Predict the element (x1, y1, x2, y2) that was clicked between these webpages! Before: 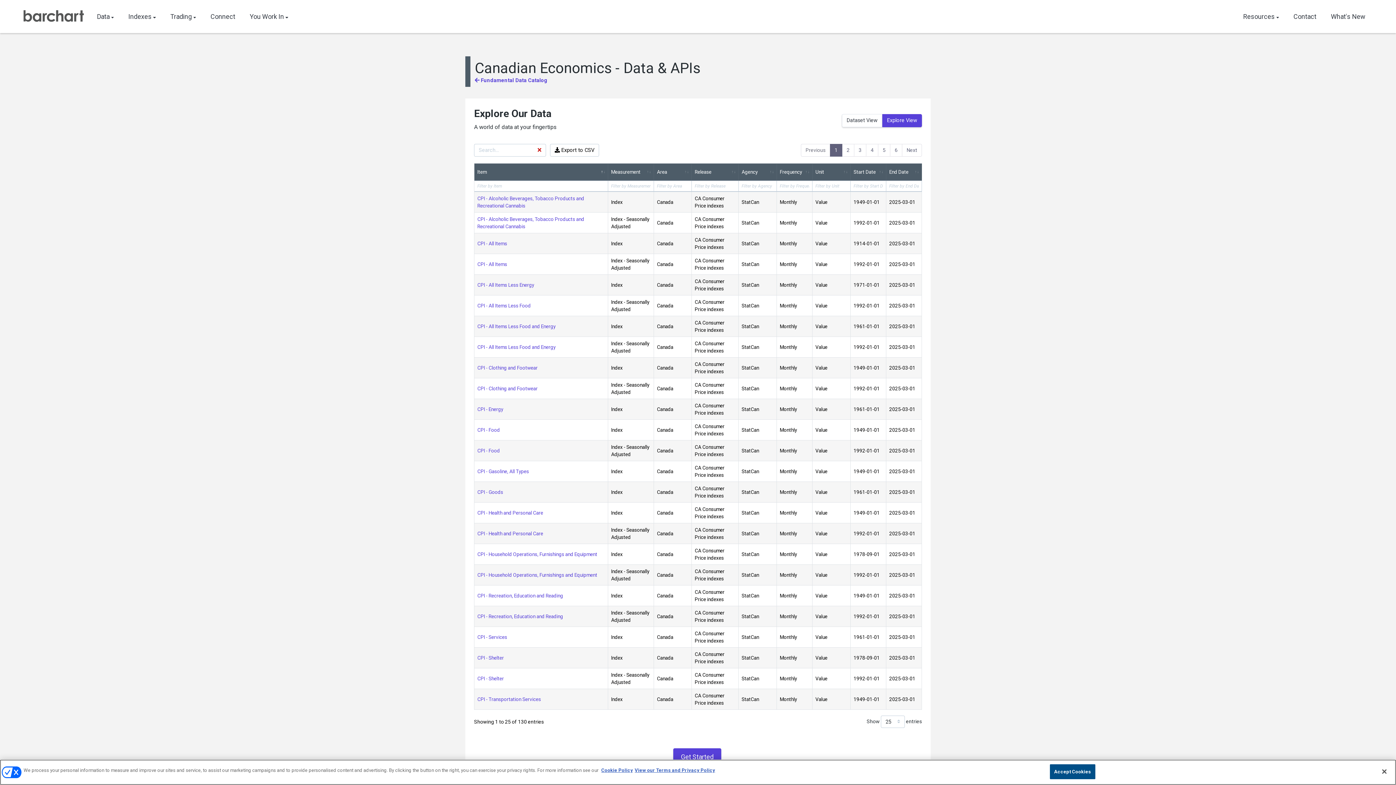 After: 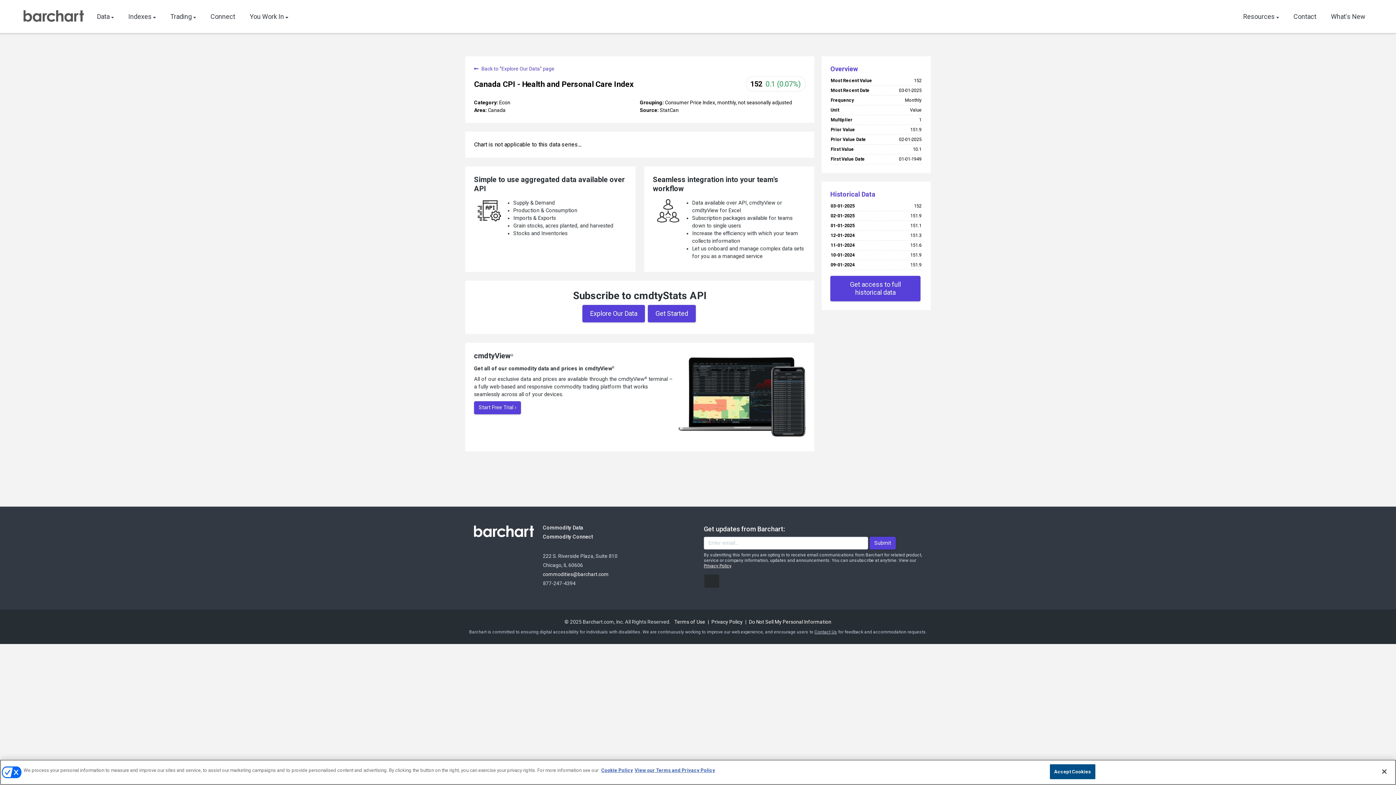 Action: bbox: (477, 510, 543, 515) label: Explore undefined